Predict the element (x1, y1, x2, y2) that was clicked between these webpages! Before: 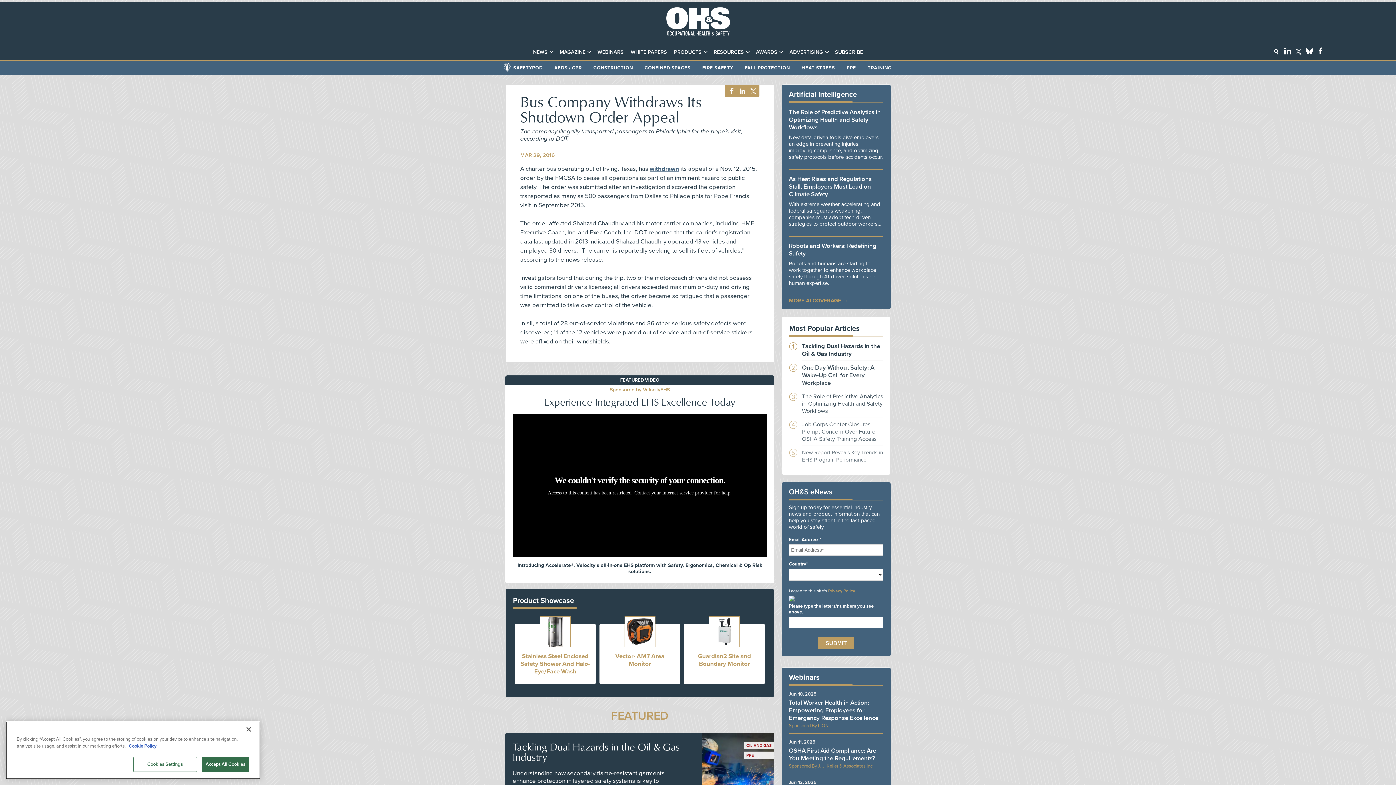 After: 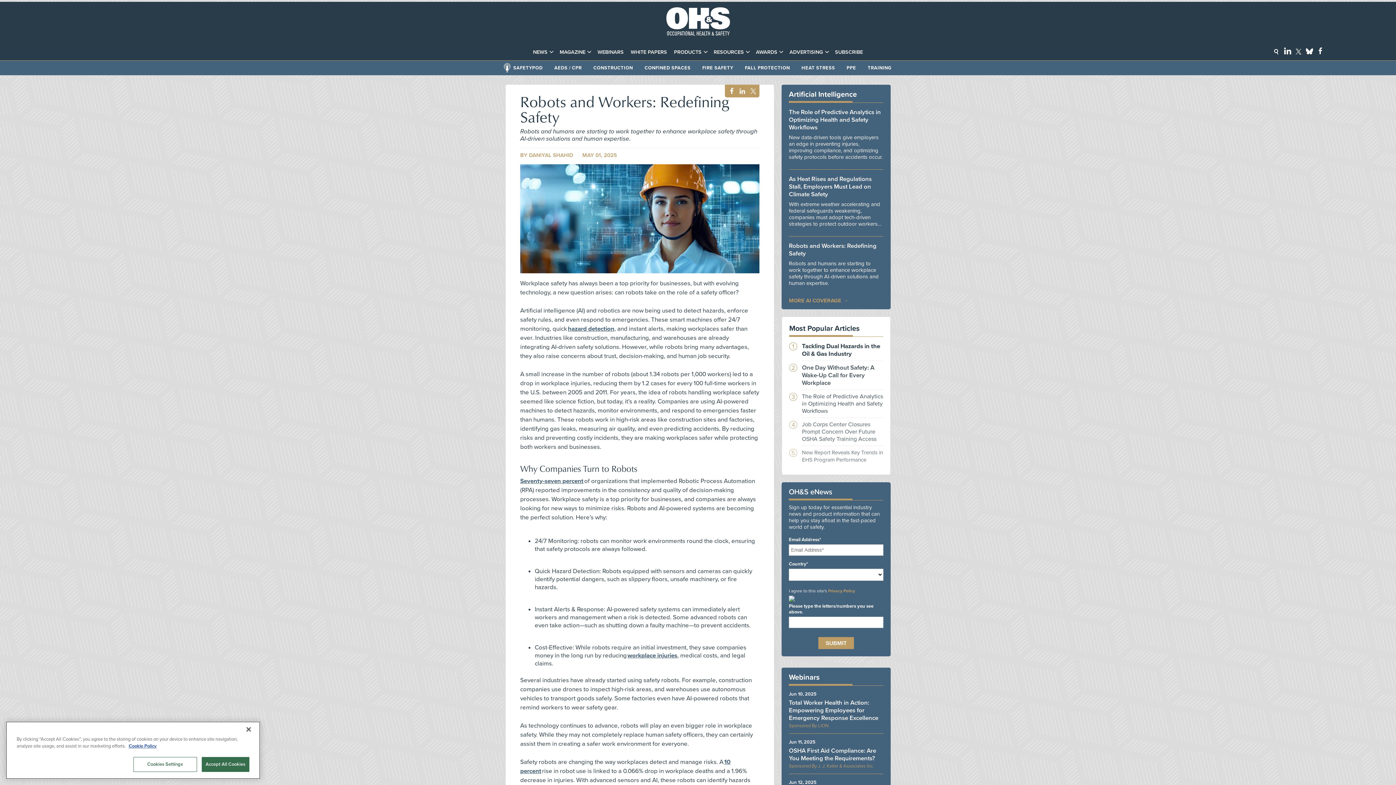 Action: bbox: (789, 242, 883, 257) label: Robots and Workers: Redefining Safety